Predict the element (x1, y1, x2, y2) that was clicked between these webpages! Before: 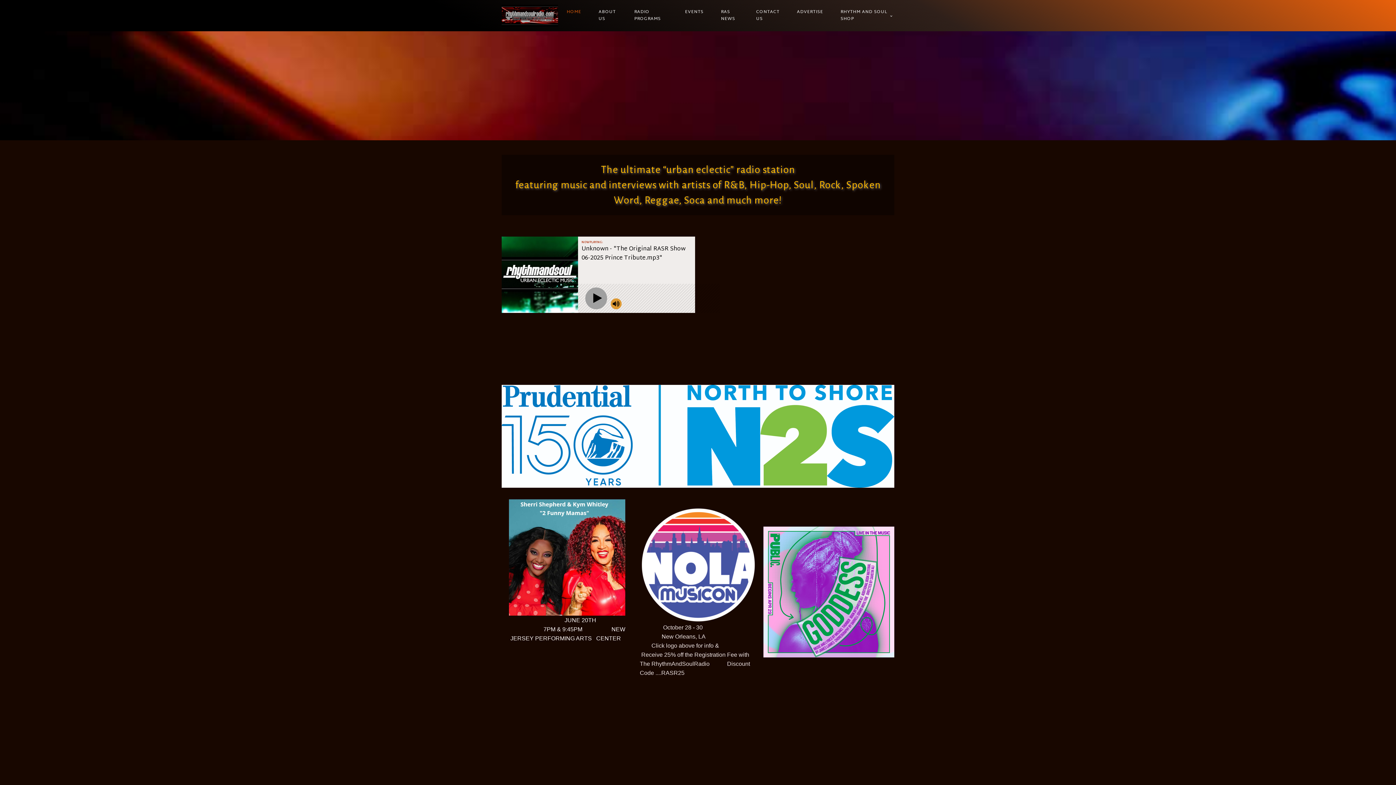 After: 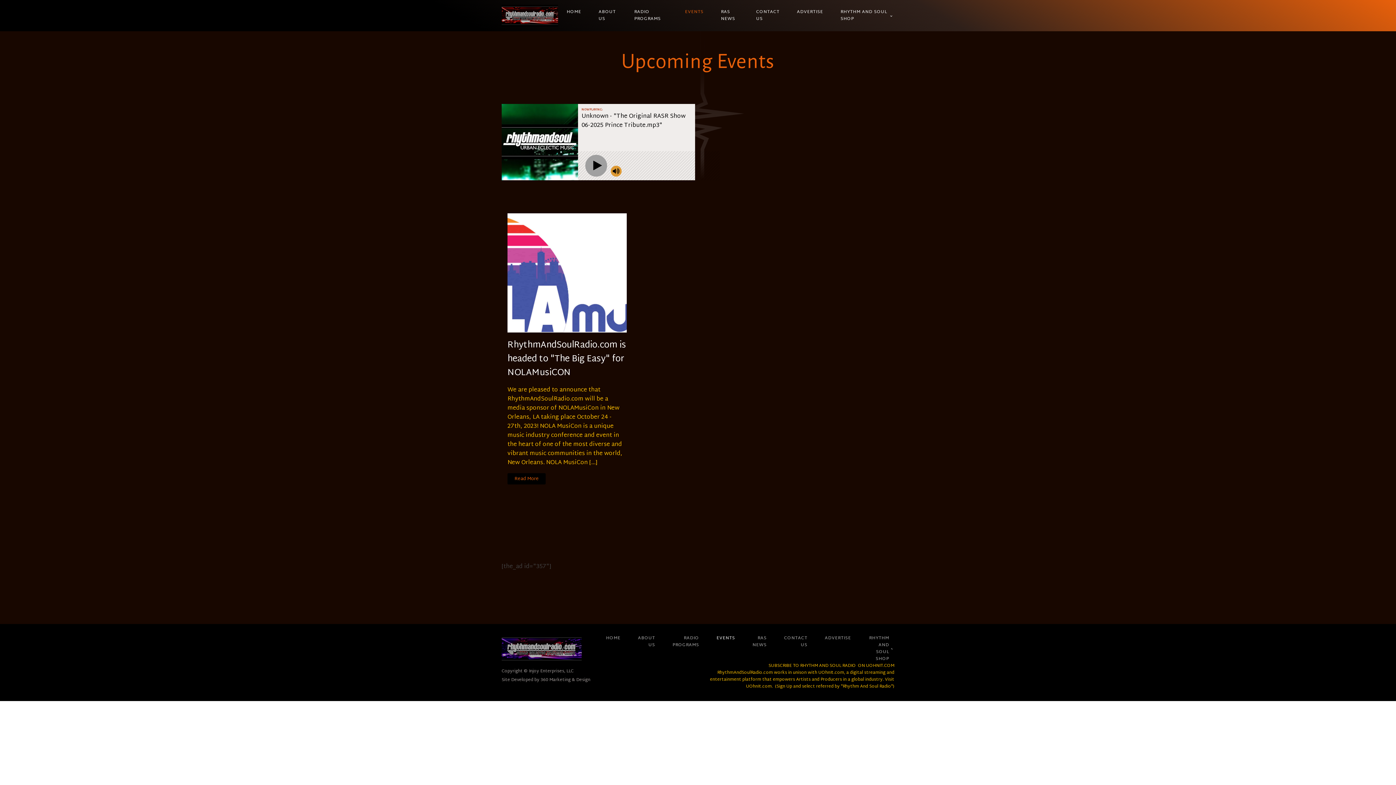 Action: bbox: (676, 0, 712, 24) label: EVENTS